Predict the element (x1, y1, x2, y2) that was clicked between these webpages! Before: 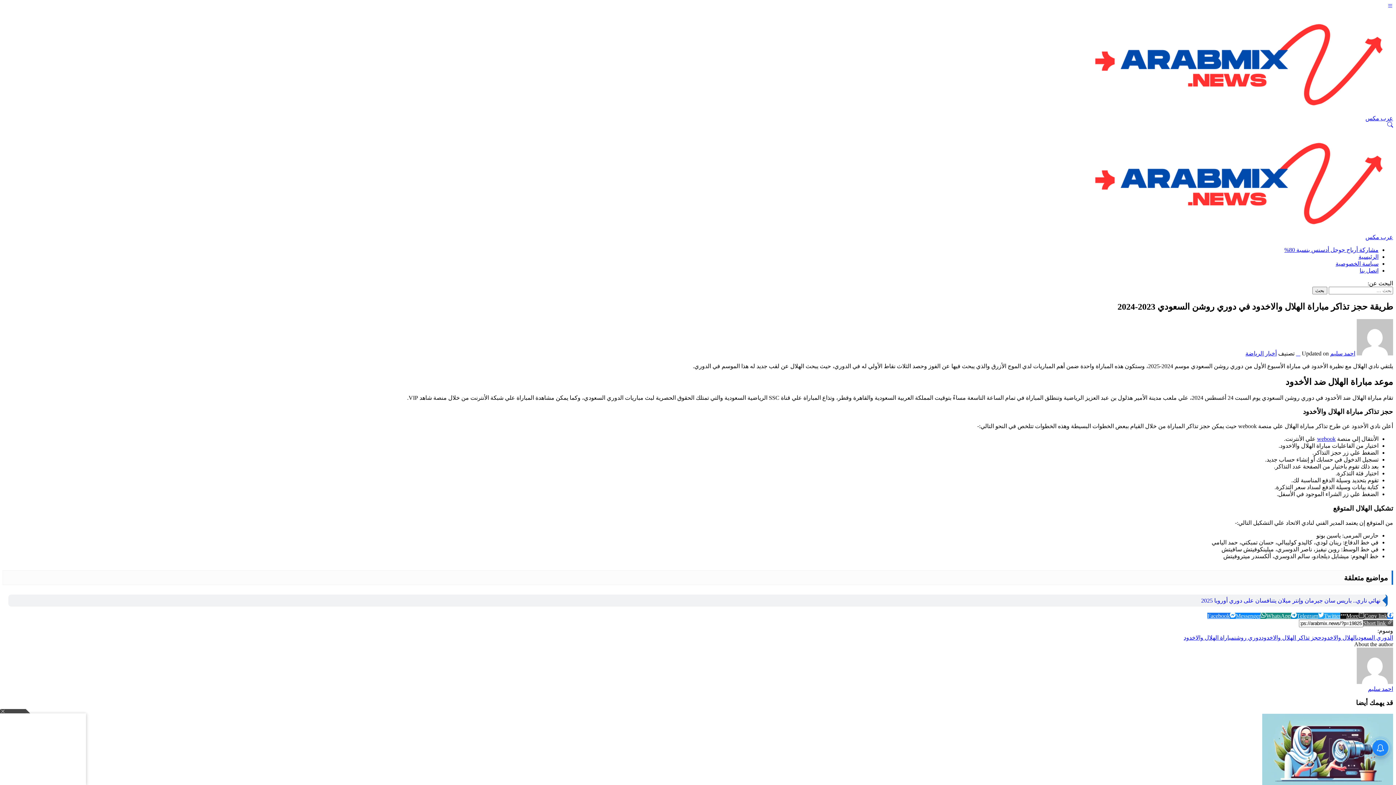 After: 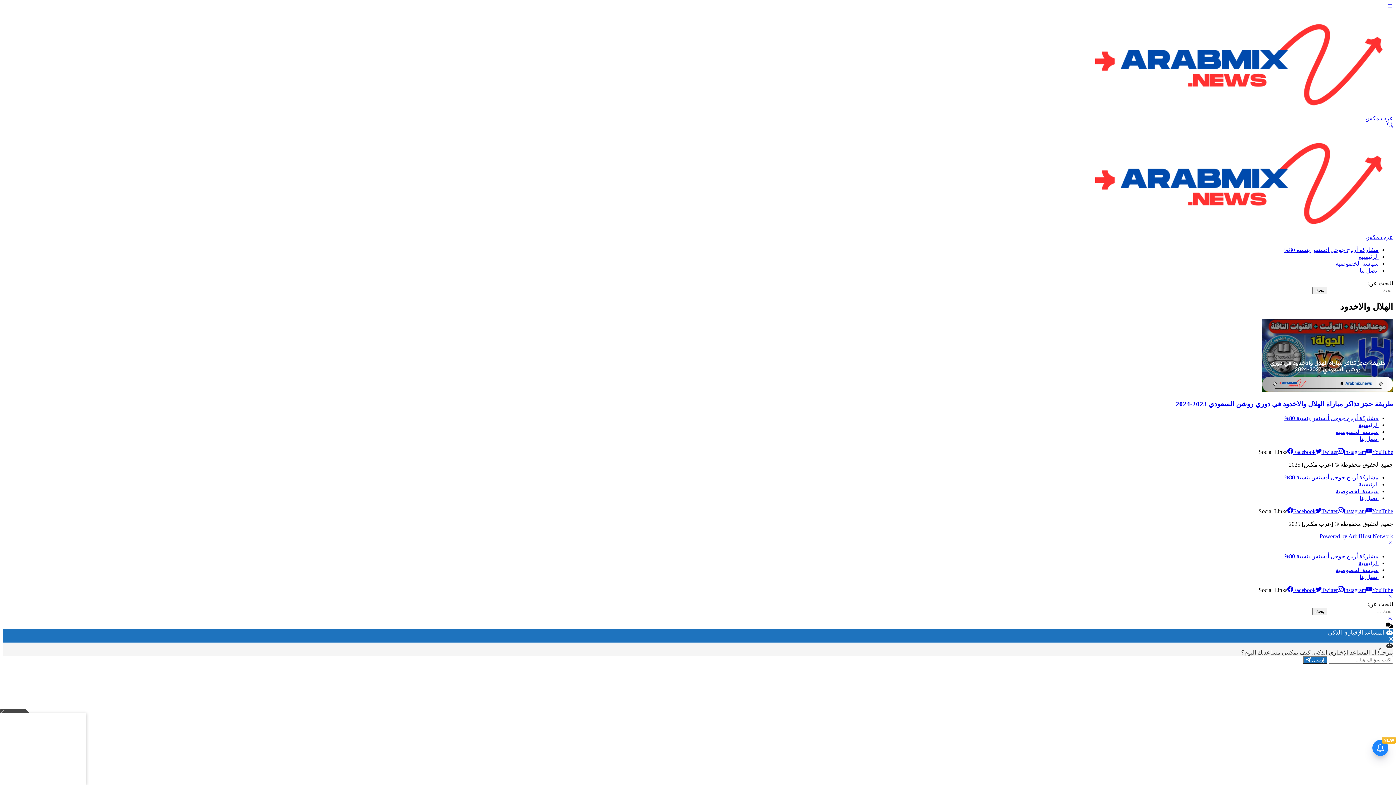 Action: label: الهلال والاخدود bbox: (1321, 634, 1357, 640)